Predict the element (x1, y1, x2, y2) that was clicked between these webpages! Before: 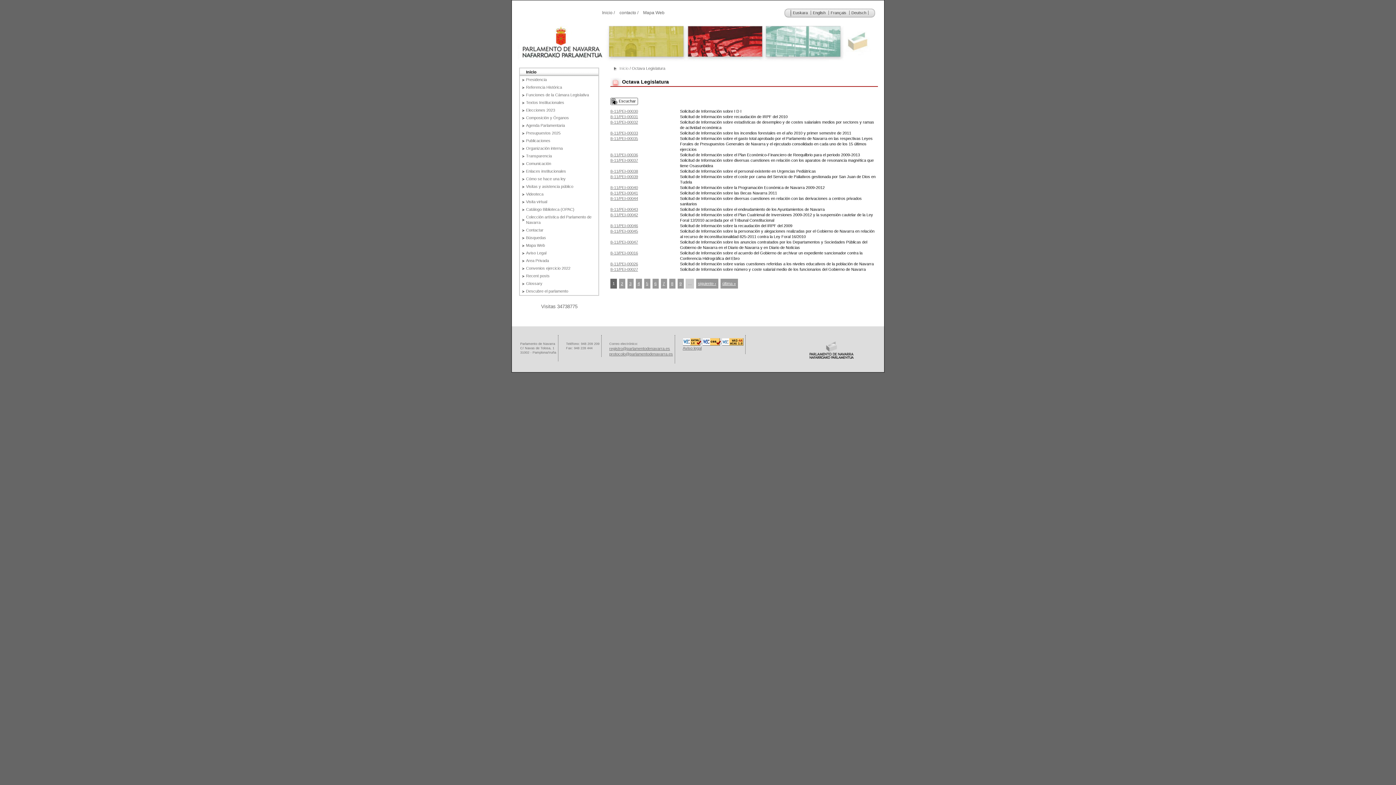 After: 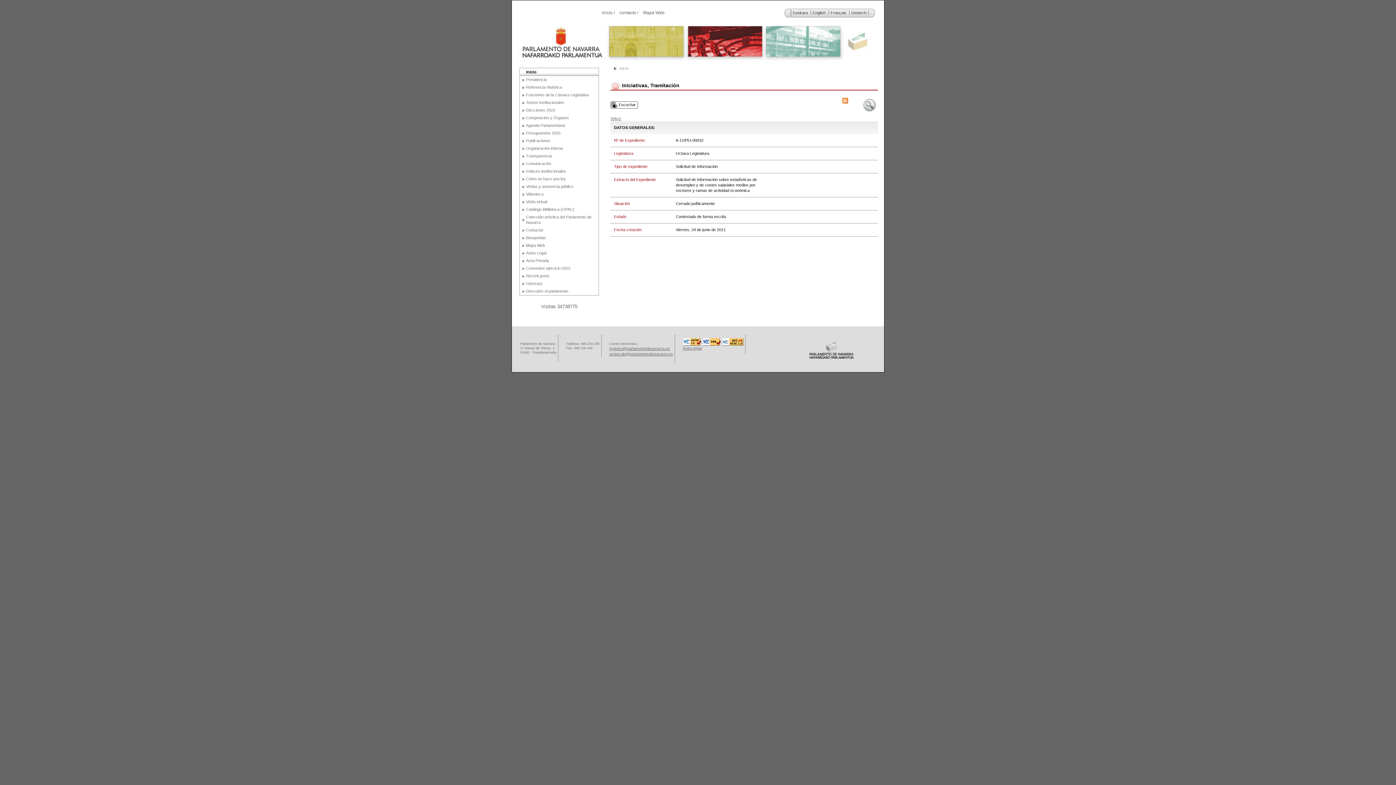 Action: bbox: (610, 120, 638, 124) label: 8-11/PEI-00032